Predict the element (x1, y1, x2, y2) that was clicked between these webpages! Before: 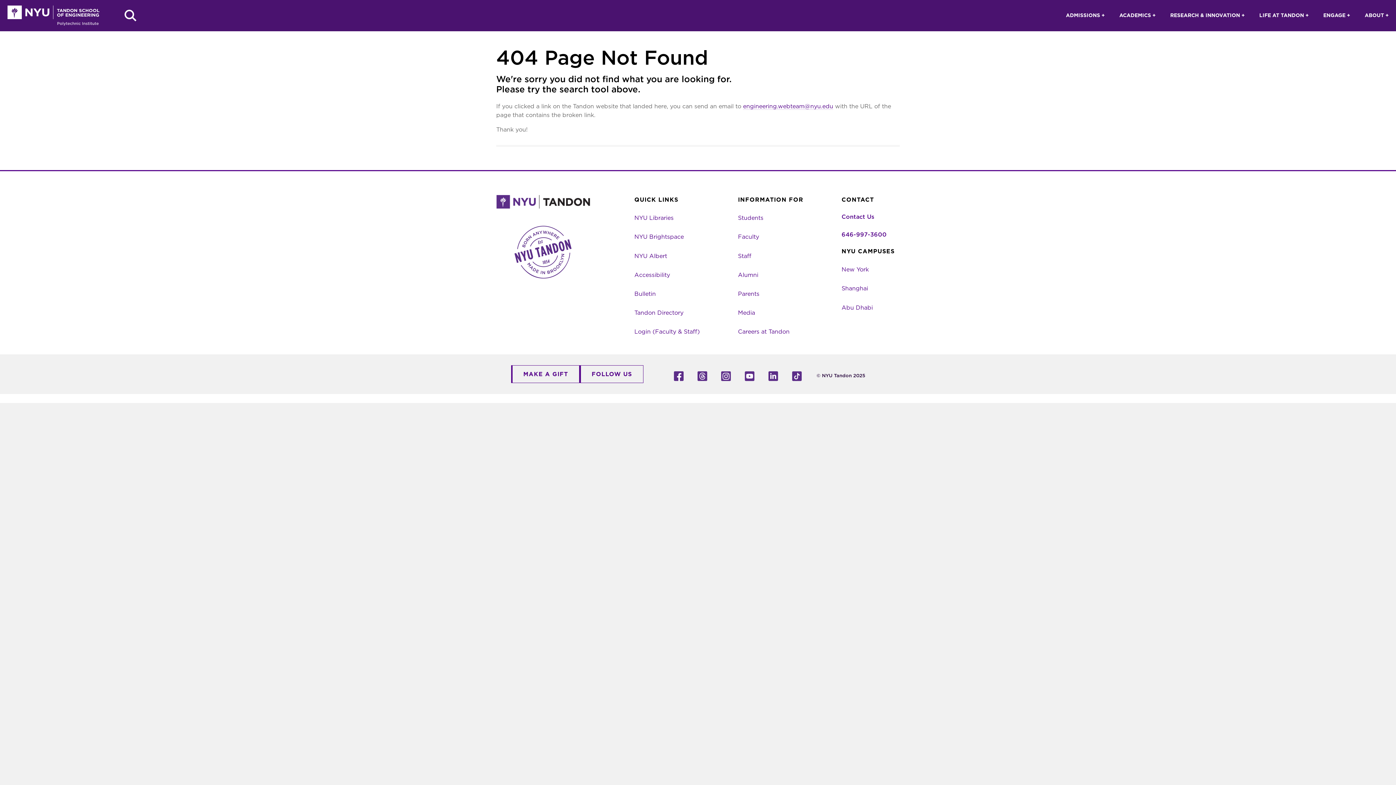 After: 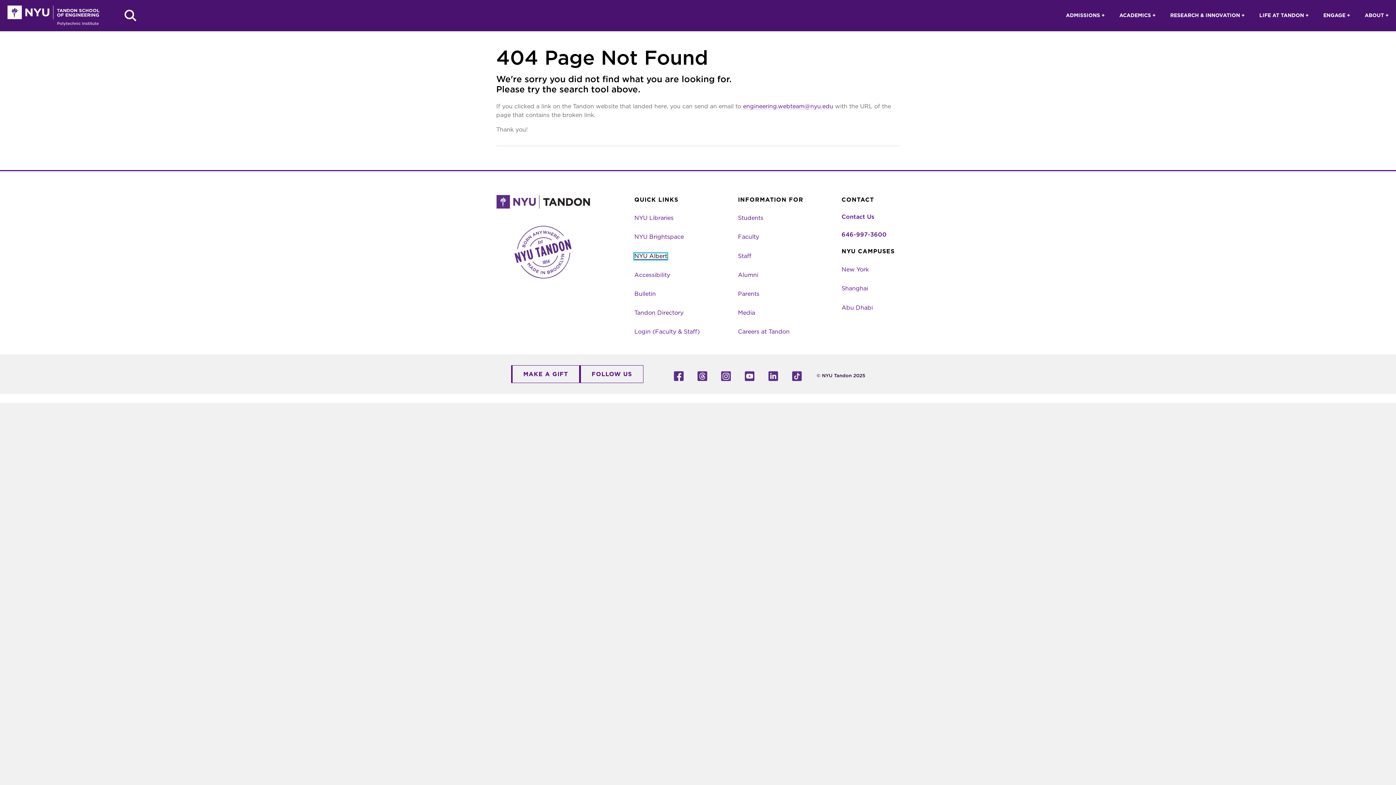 Action: bbox: (634, 253, 667, 259) label: NYU Albert